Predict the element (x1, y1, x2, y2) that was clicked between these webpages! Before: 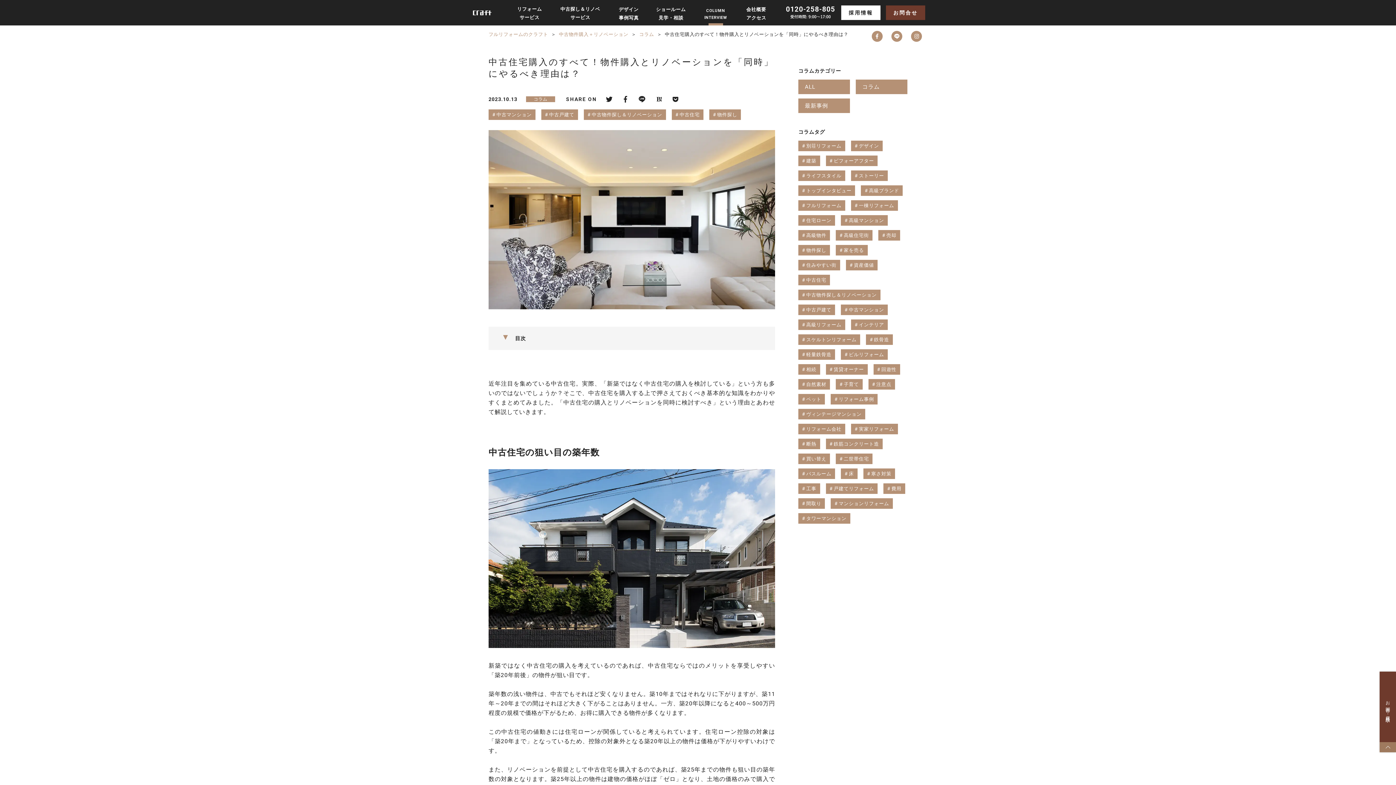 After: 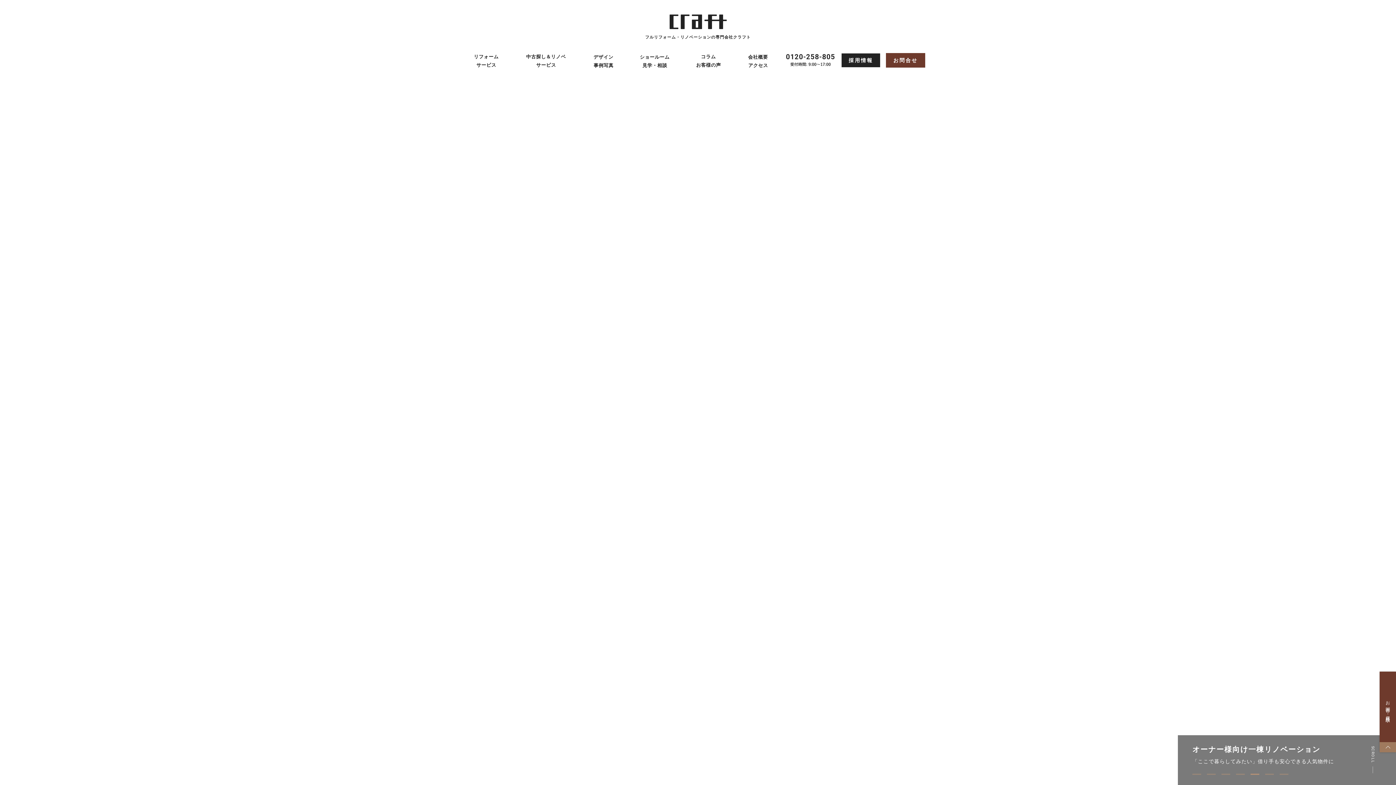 Action: bbox: (472, 8, 492, 17)